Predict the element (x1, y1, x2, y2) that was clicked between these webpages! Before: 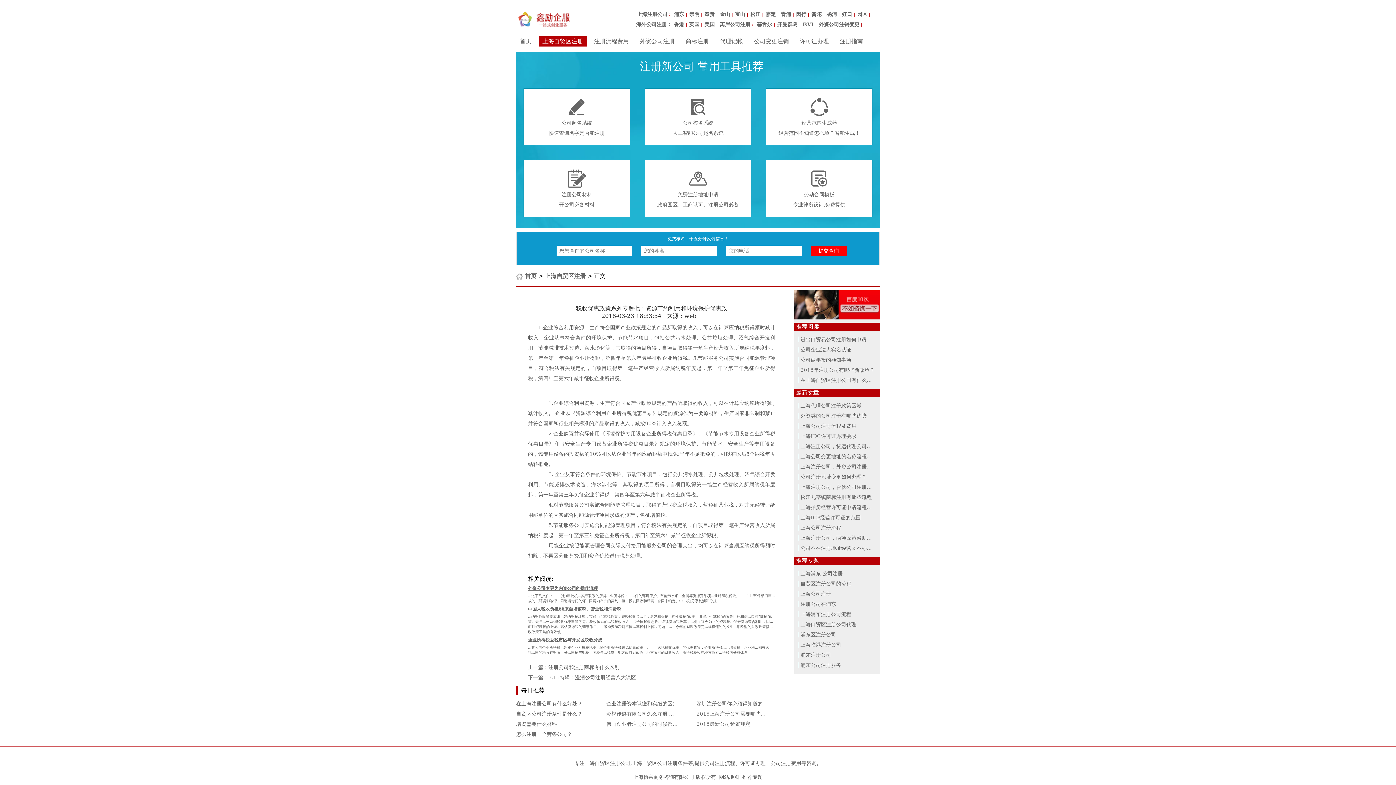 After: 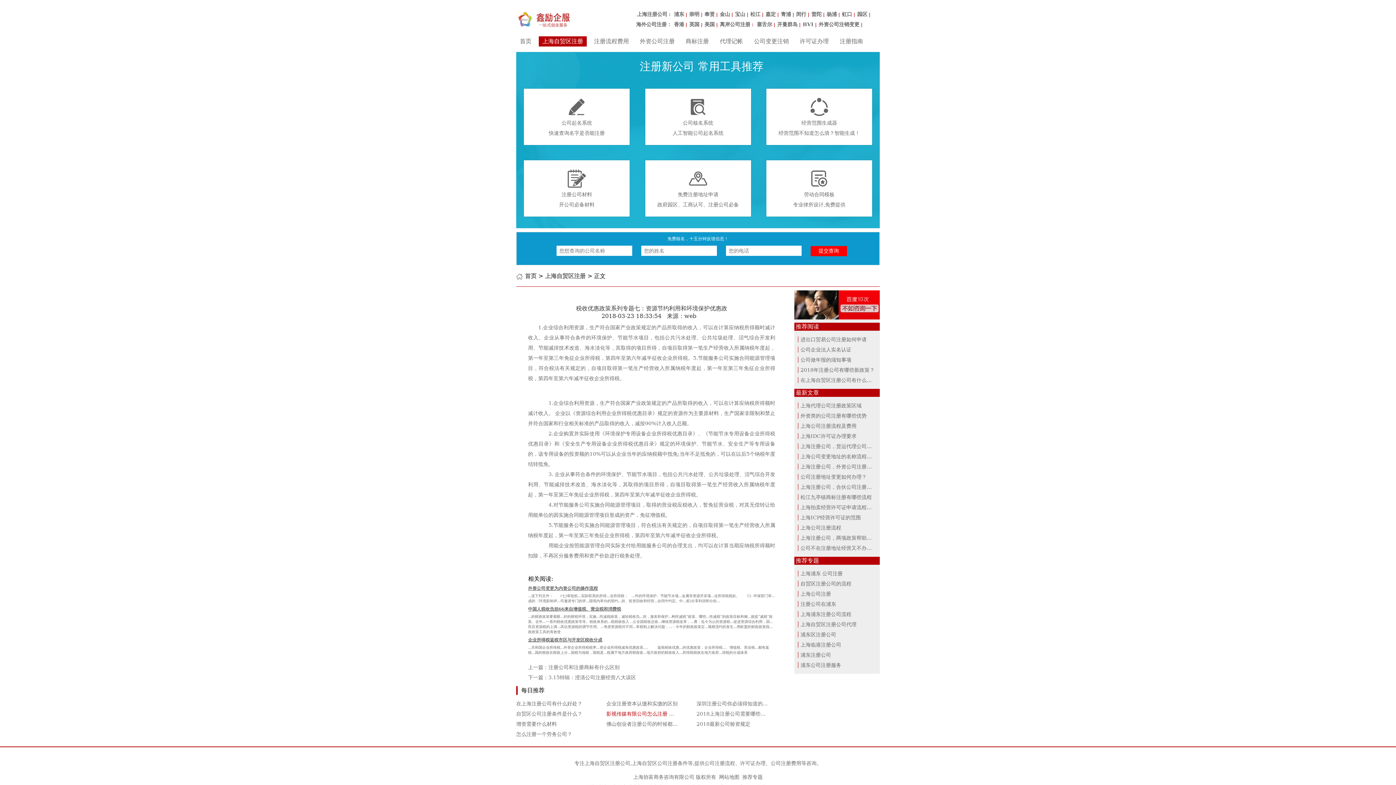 Action: bbox: (606, 711, 714, 717) label: 影视传媒有限公司怎么注册 办理影视制作许可证